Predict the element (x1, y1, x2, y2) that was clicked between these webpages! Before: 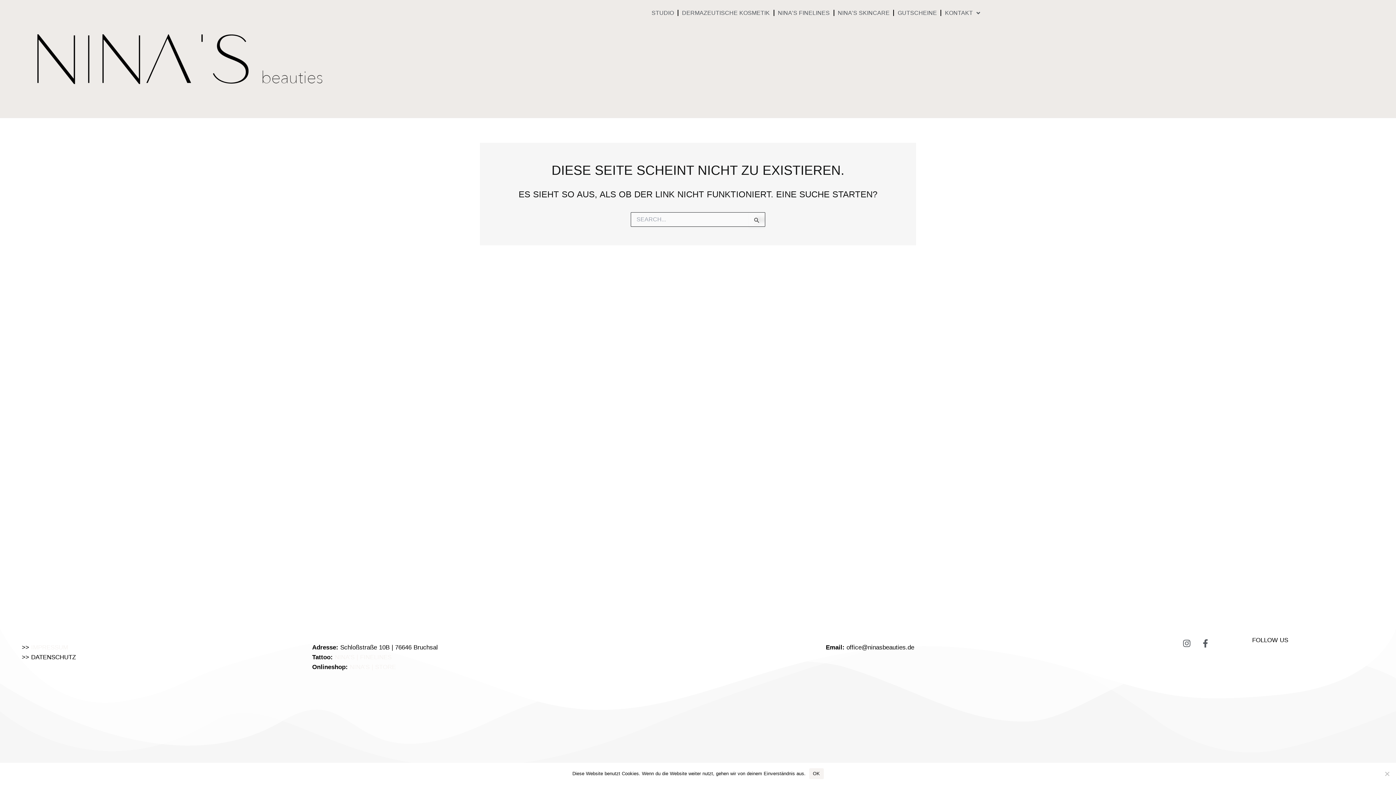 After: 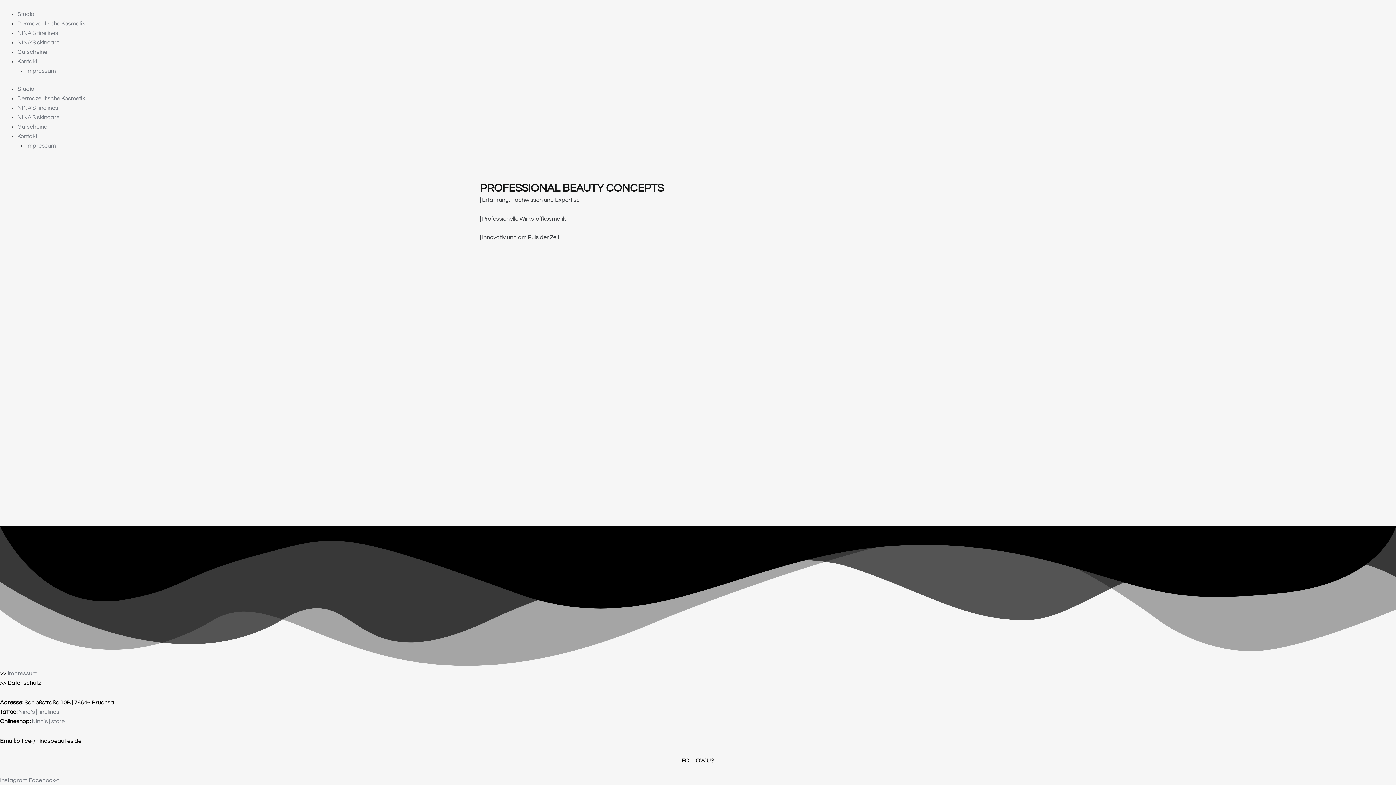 Action: bbox: (3, 3, 348, 114)